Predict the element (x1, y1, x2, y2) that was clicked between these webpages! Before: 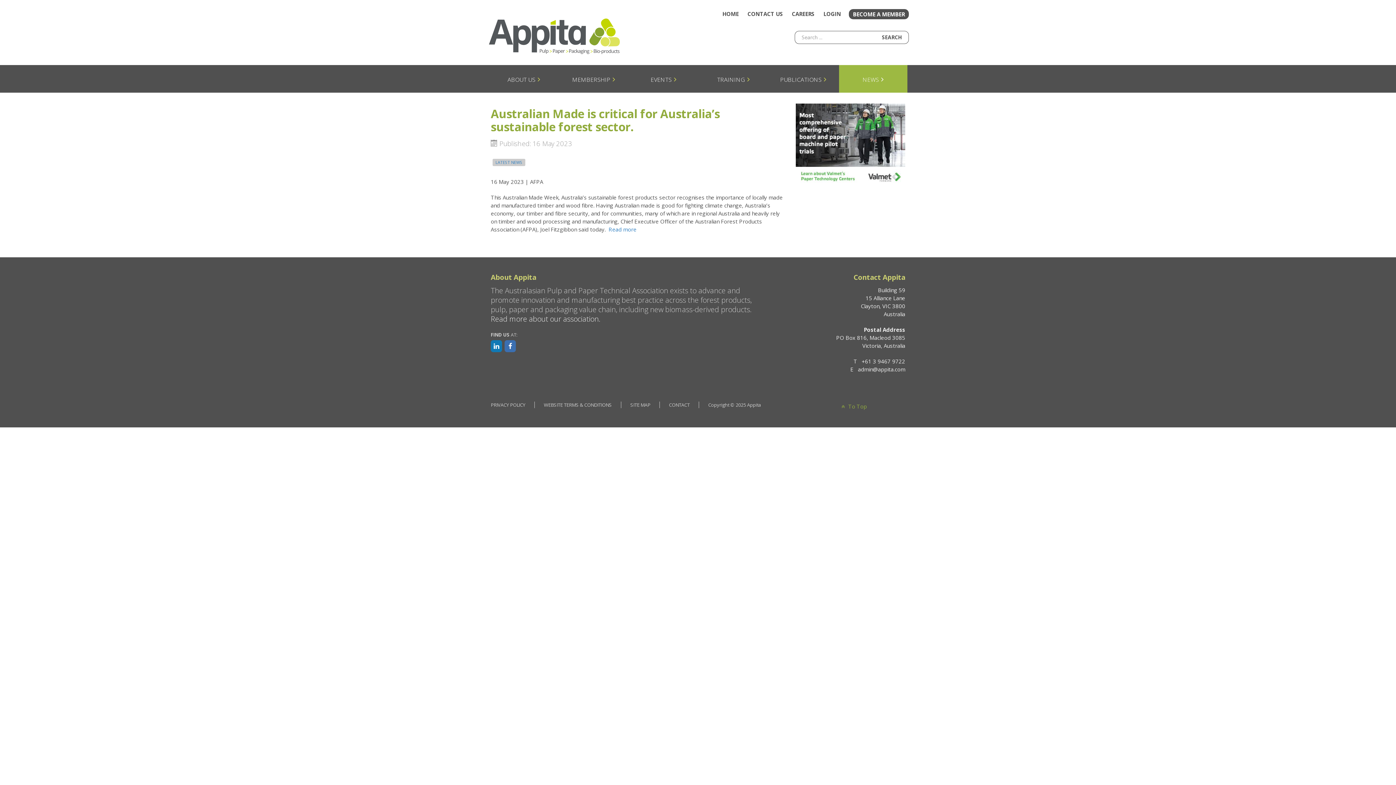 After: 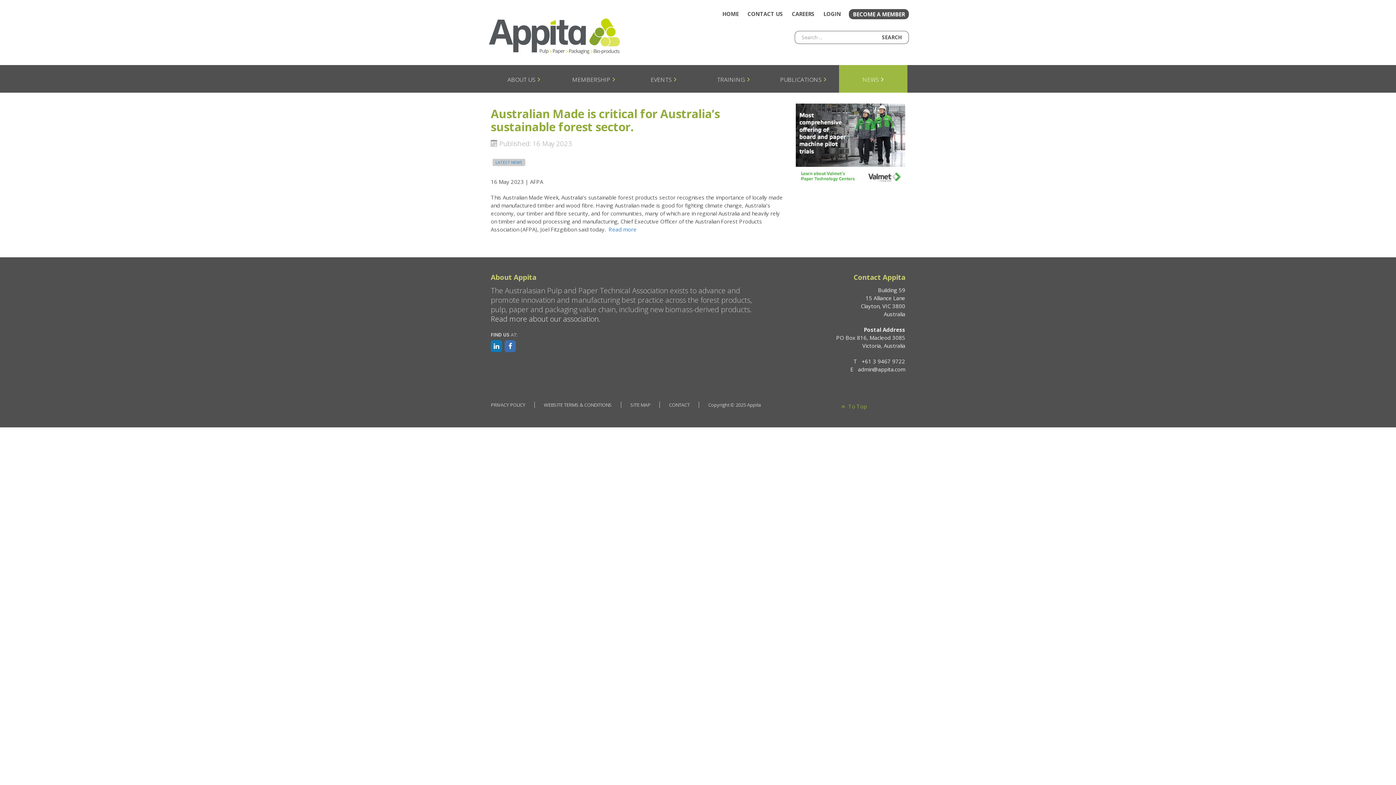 Action: bbox: (796, 140, 905, 147)